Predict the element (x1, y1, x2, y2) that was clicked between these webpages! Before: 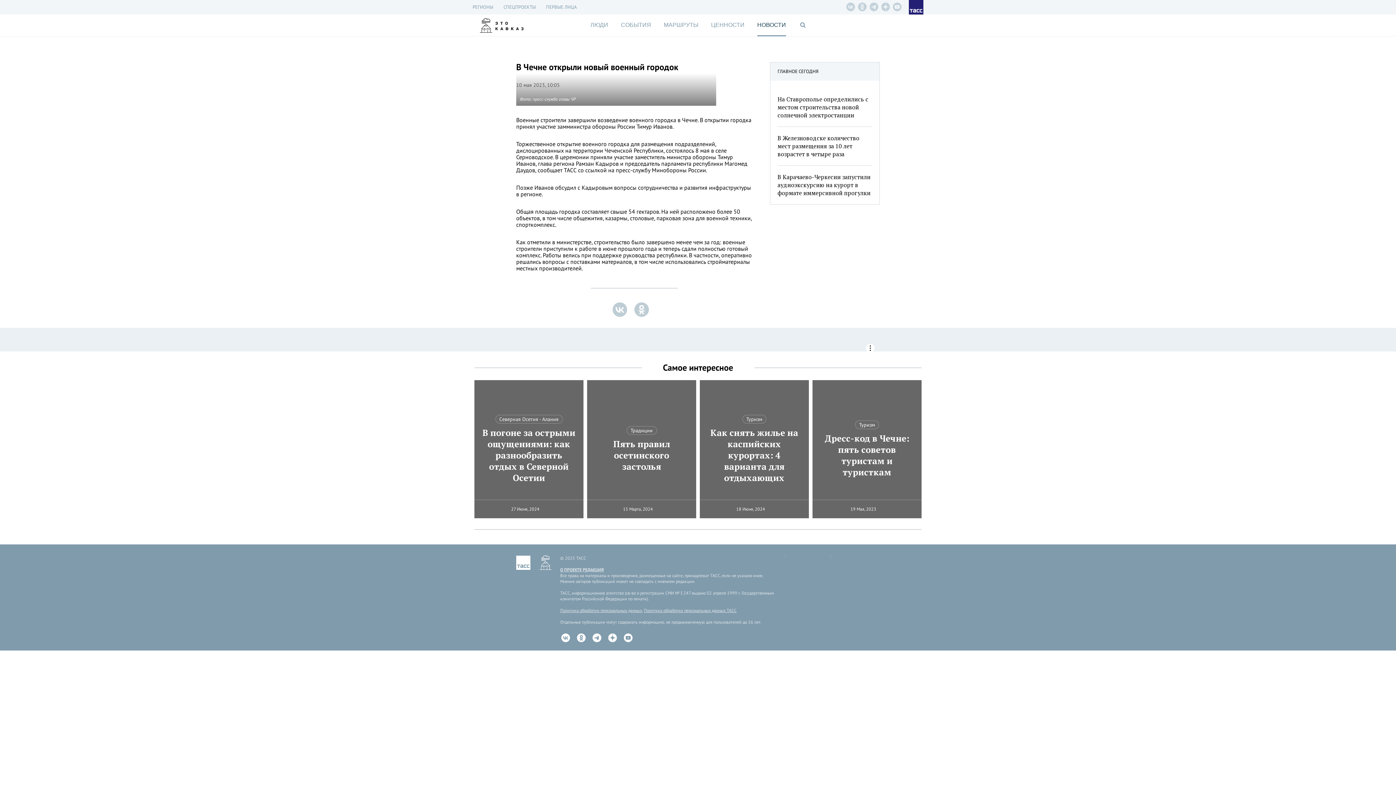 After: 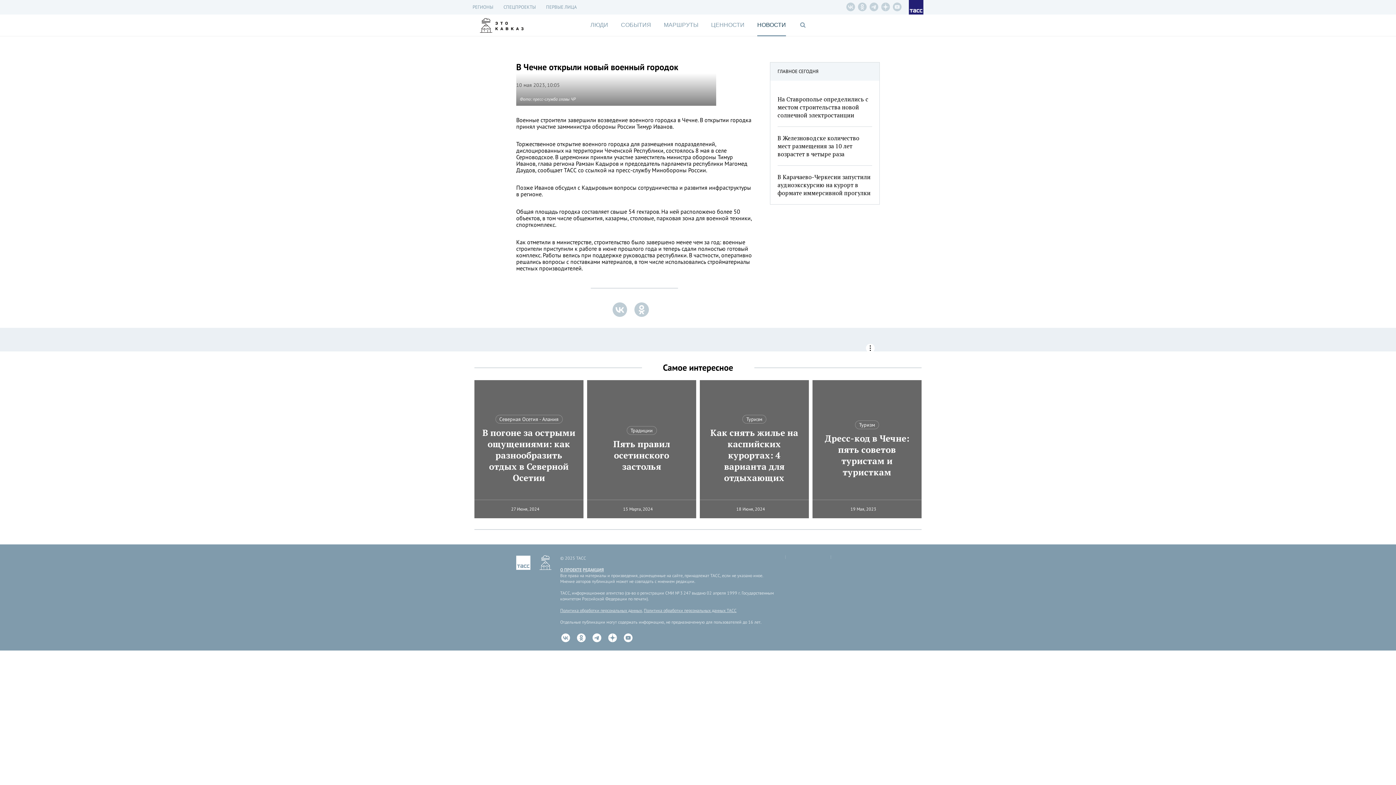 Action: bbox: (560, 632, 571, 643)